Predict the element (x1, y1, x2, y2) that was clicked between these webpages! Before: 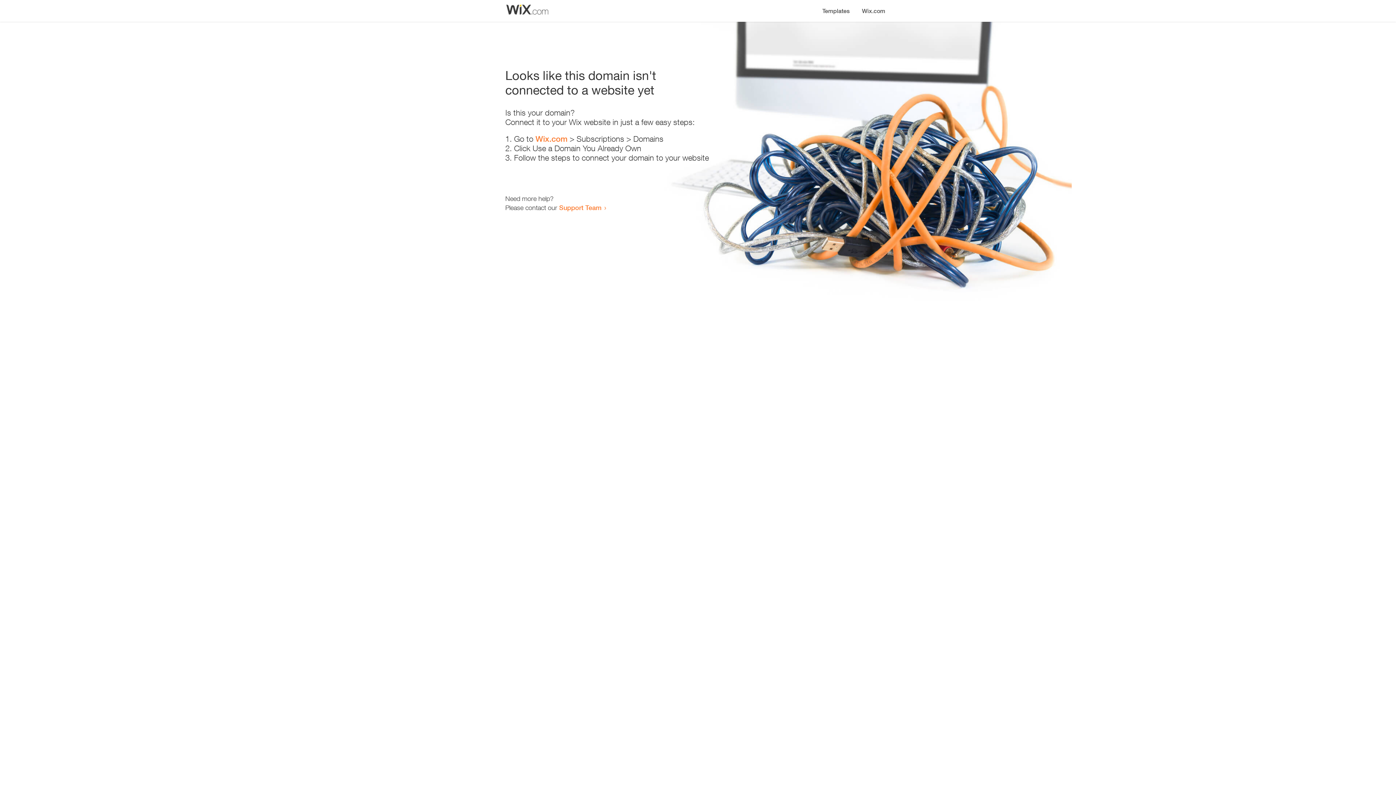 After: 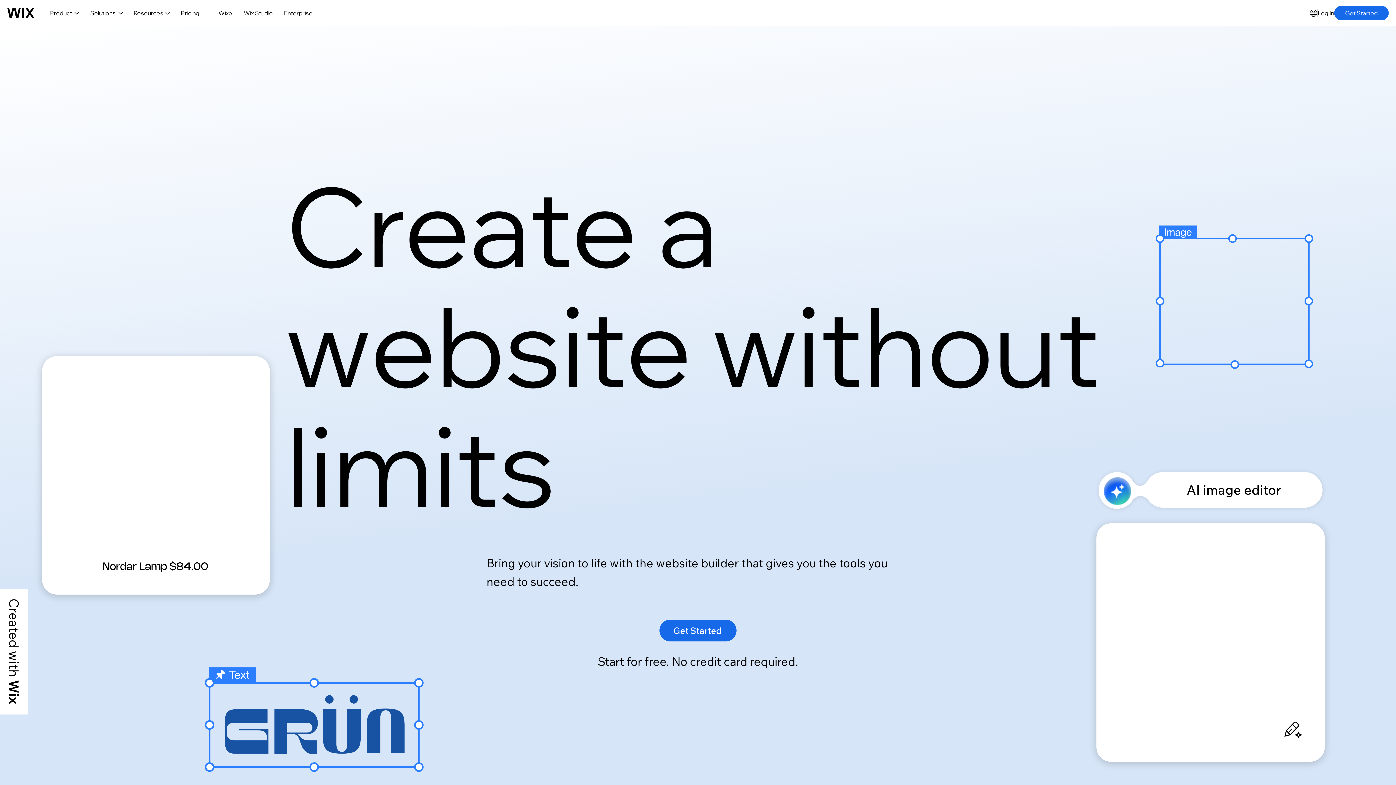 Action: label: Wix.com bbox: (856, 0, 890, 14)